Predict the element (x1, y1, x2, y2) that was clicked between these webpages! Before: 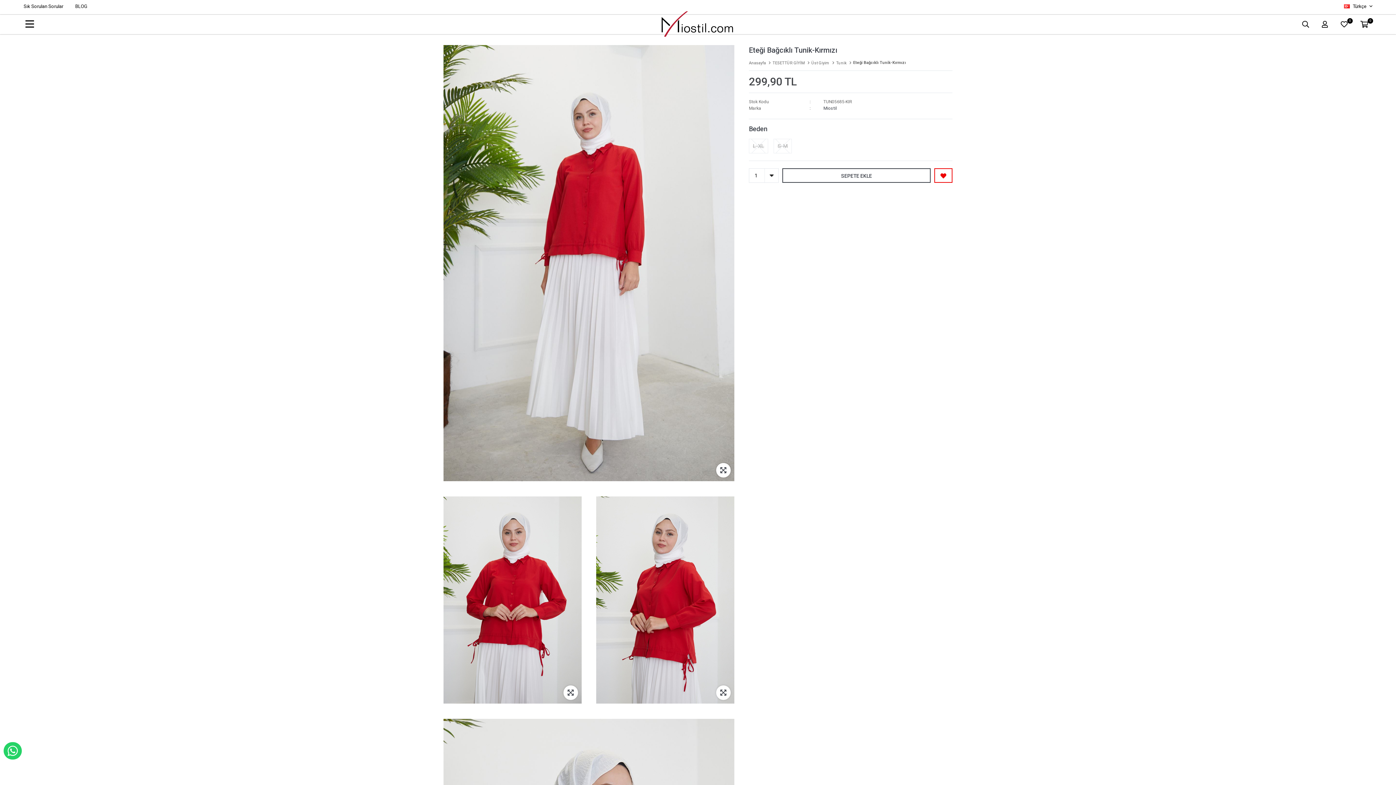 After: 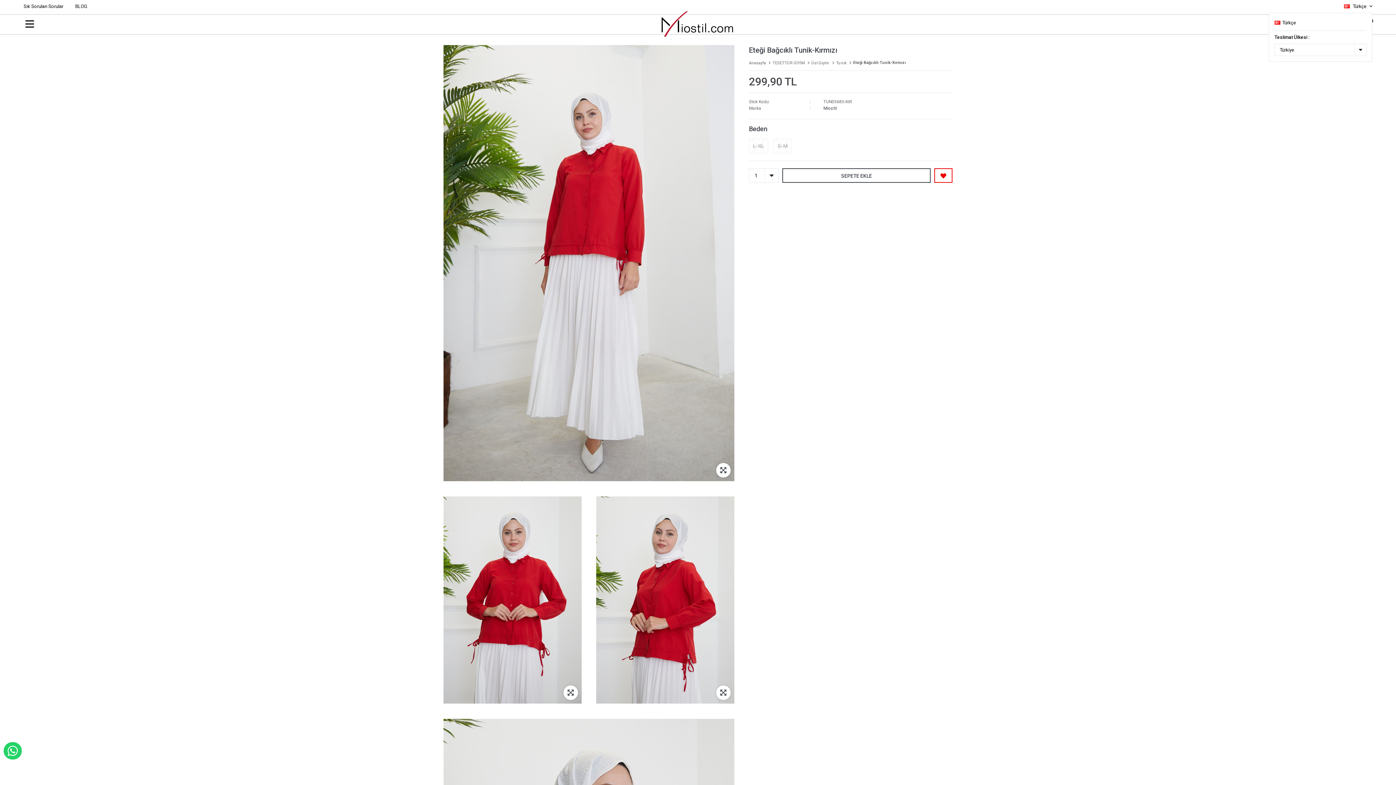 Action: label:  Türkçe  bbox: (1344, 3, 1367, 9)